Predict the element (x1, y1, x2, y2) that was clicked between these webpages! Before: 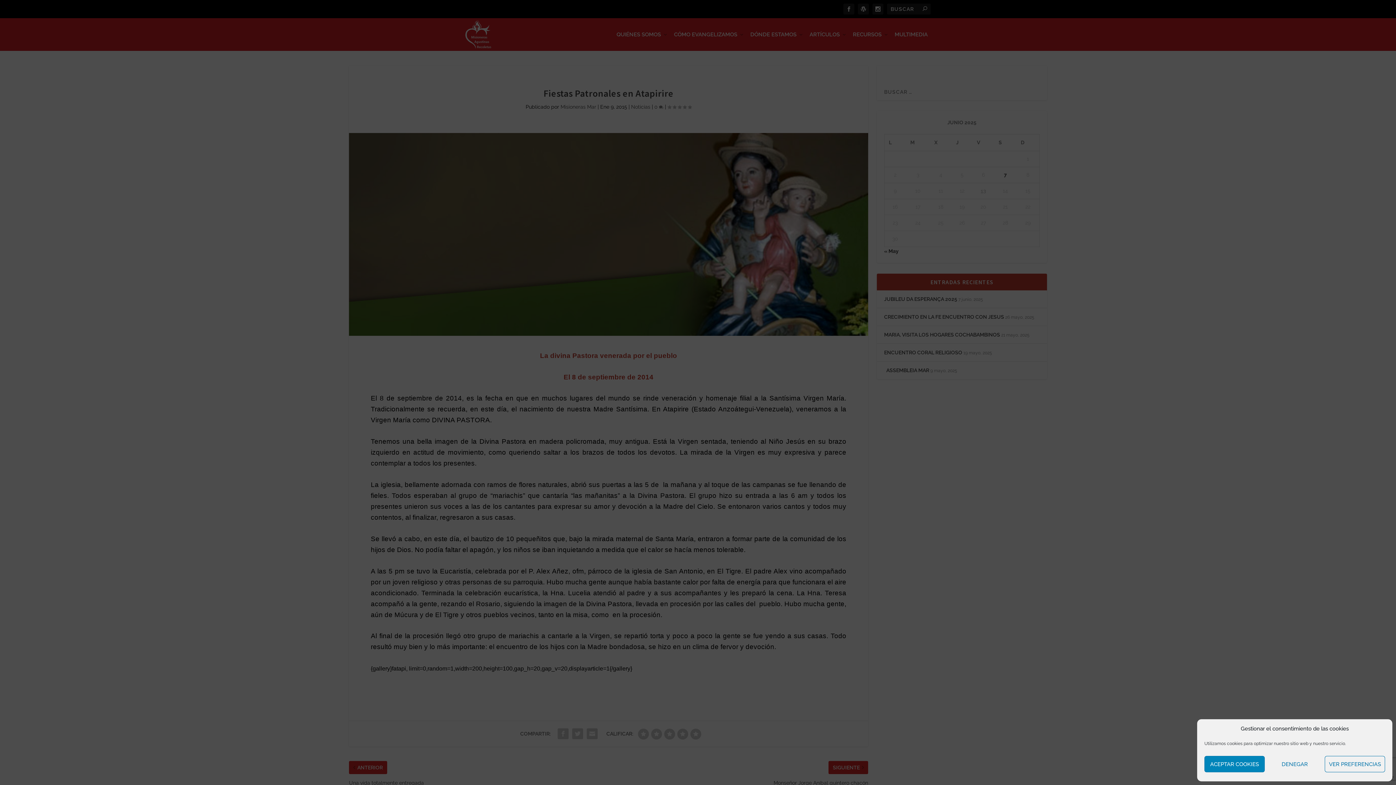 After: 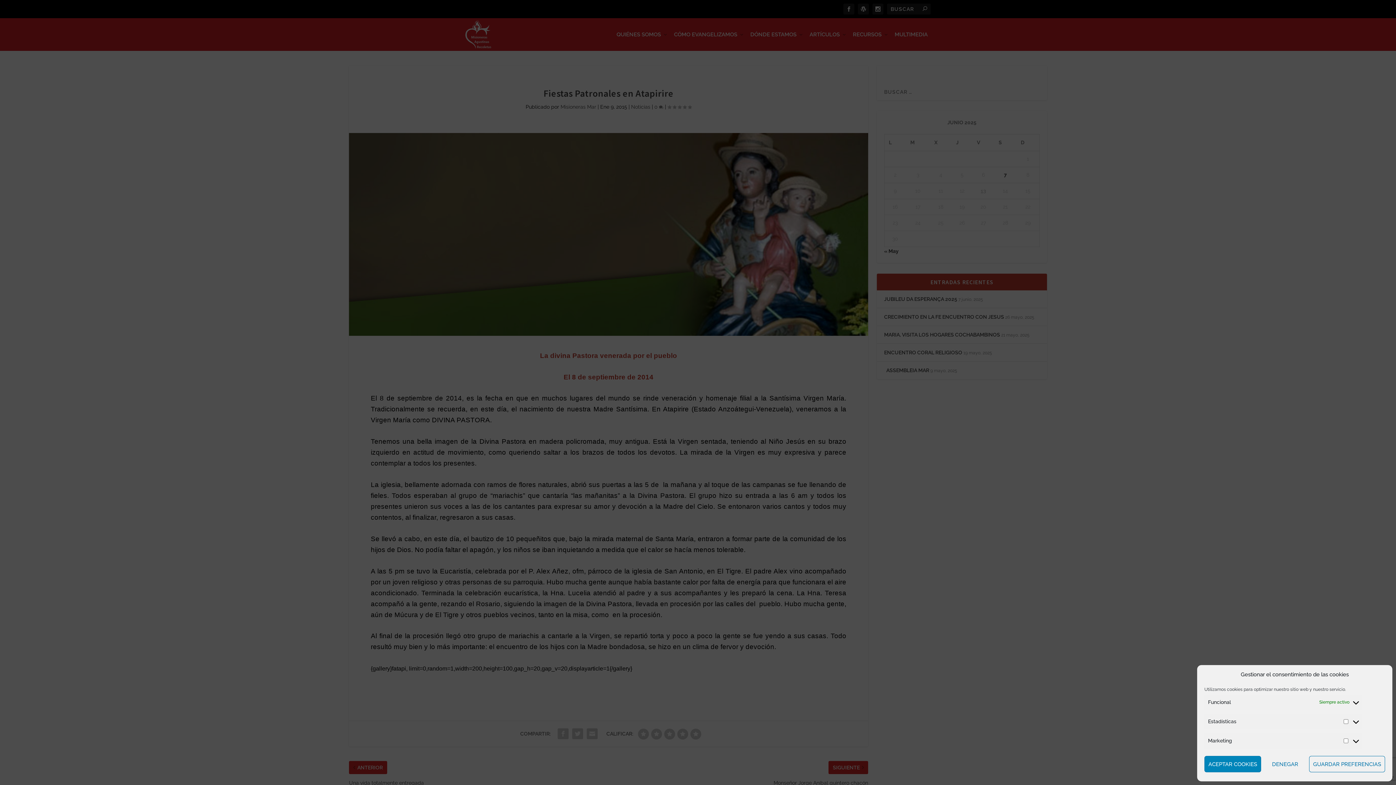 Action: bbox: (1325, 756, 1385, 772) label: VER PREFERENCIAS